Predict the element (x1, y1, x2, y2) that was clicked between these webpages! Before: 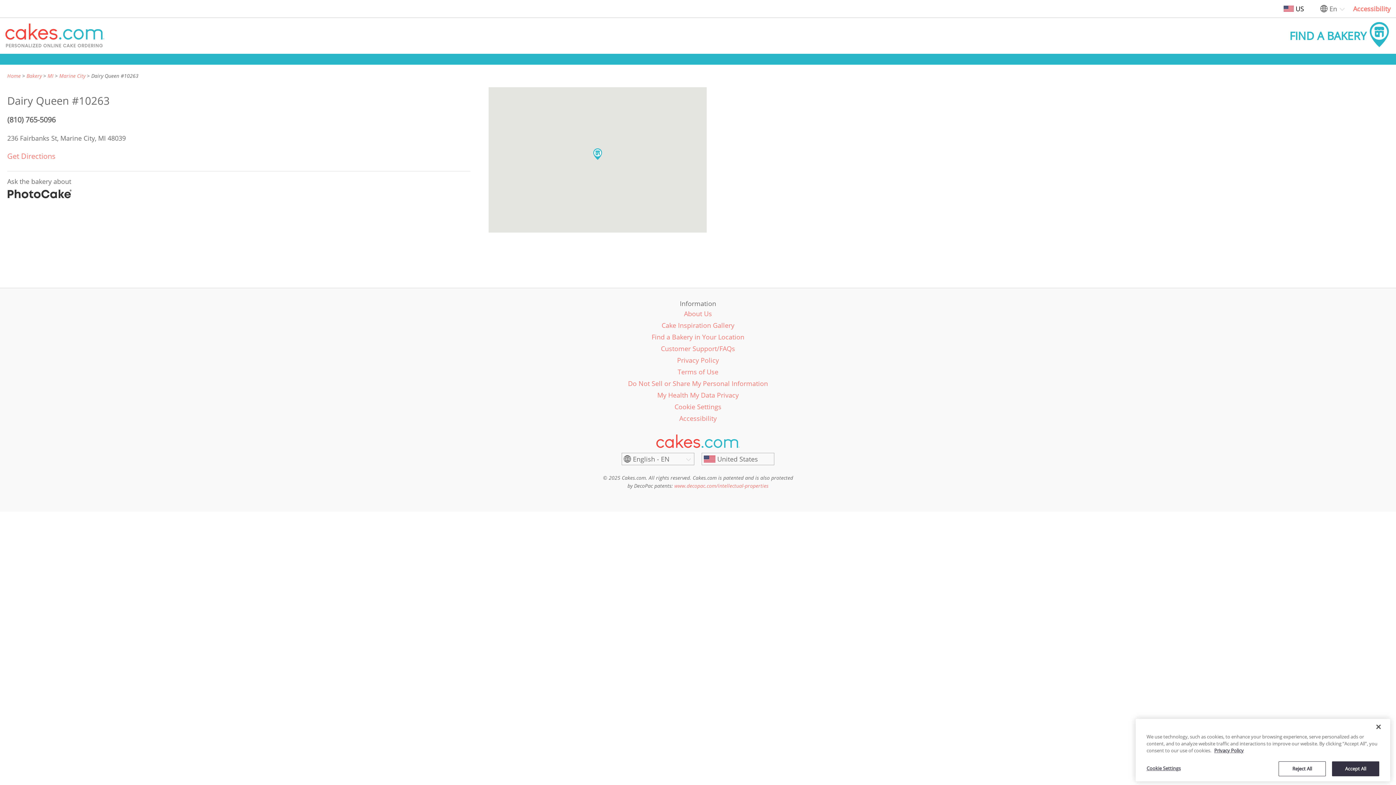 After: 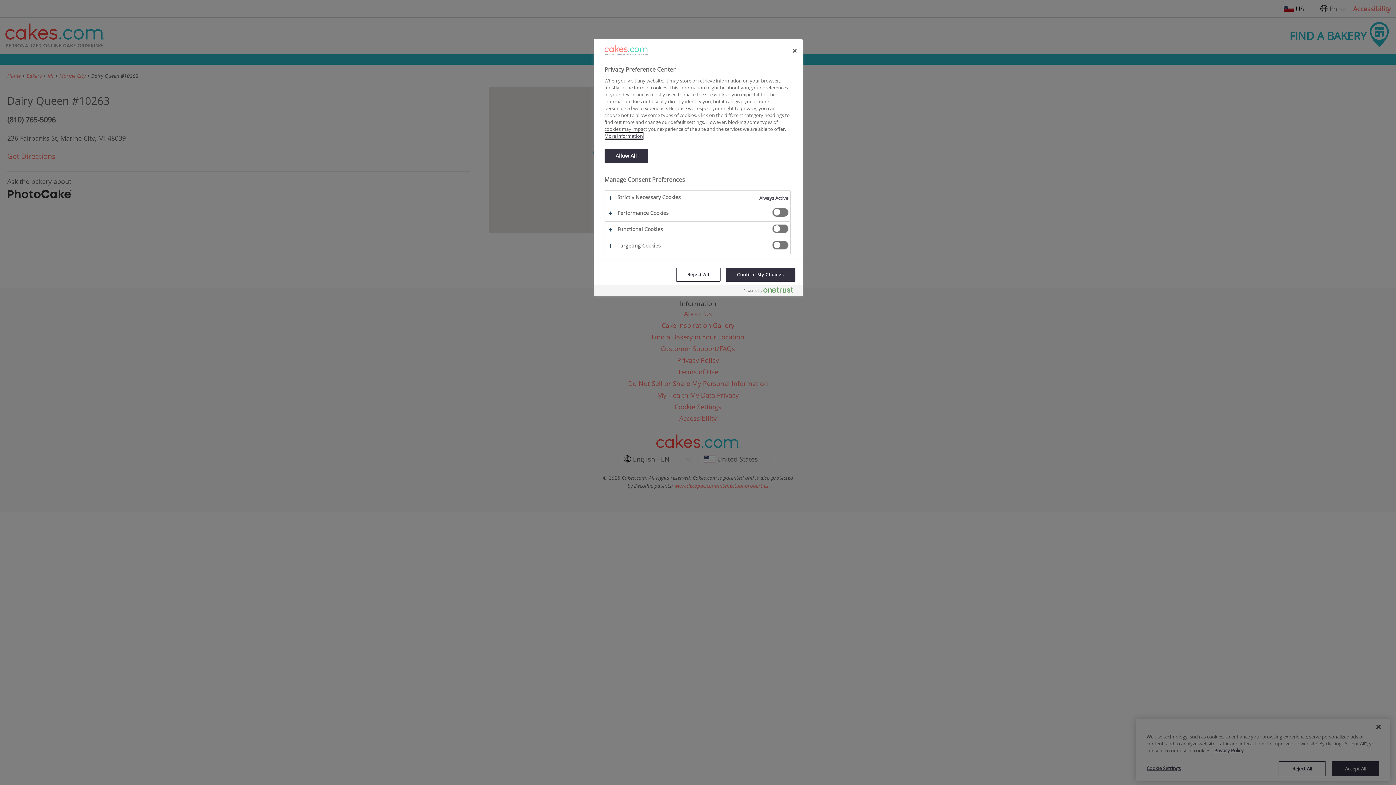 Action: bbox: (674, 402, 721, 411) label: Link to Cookie Settings